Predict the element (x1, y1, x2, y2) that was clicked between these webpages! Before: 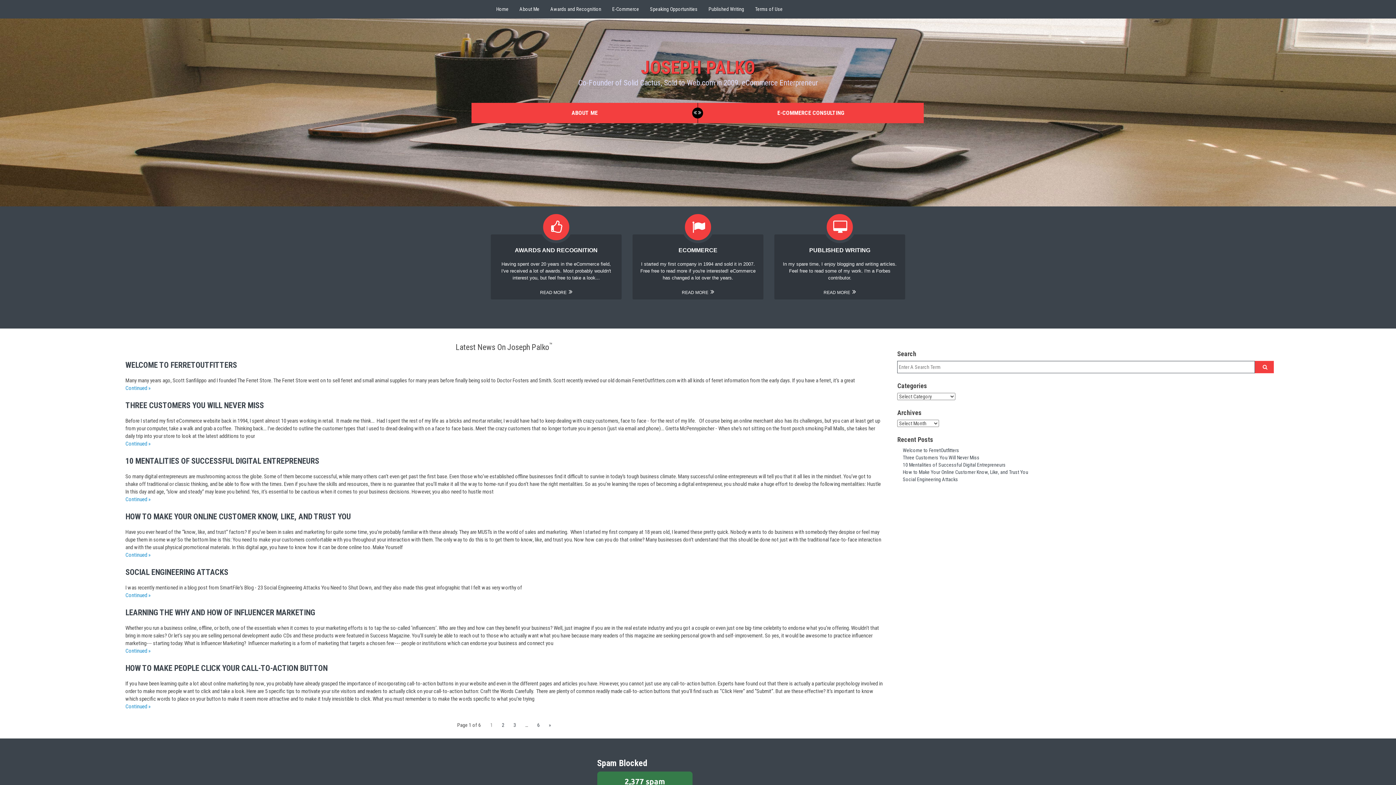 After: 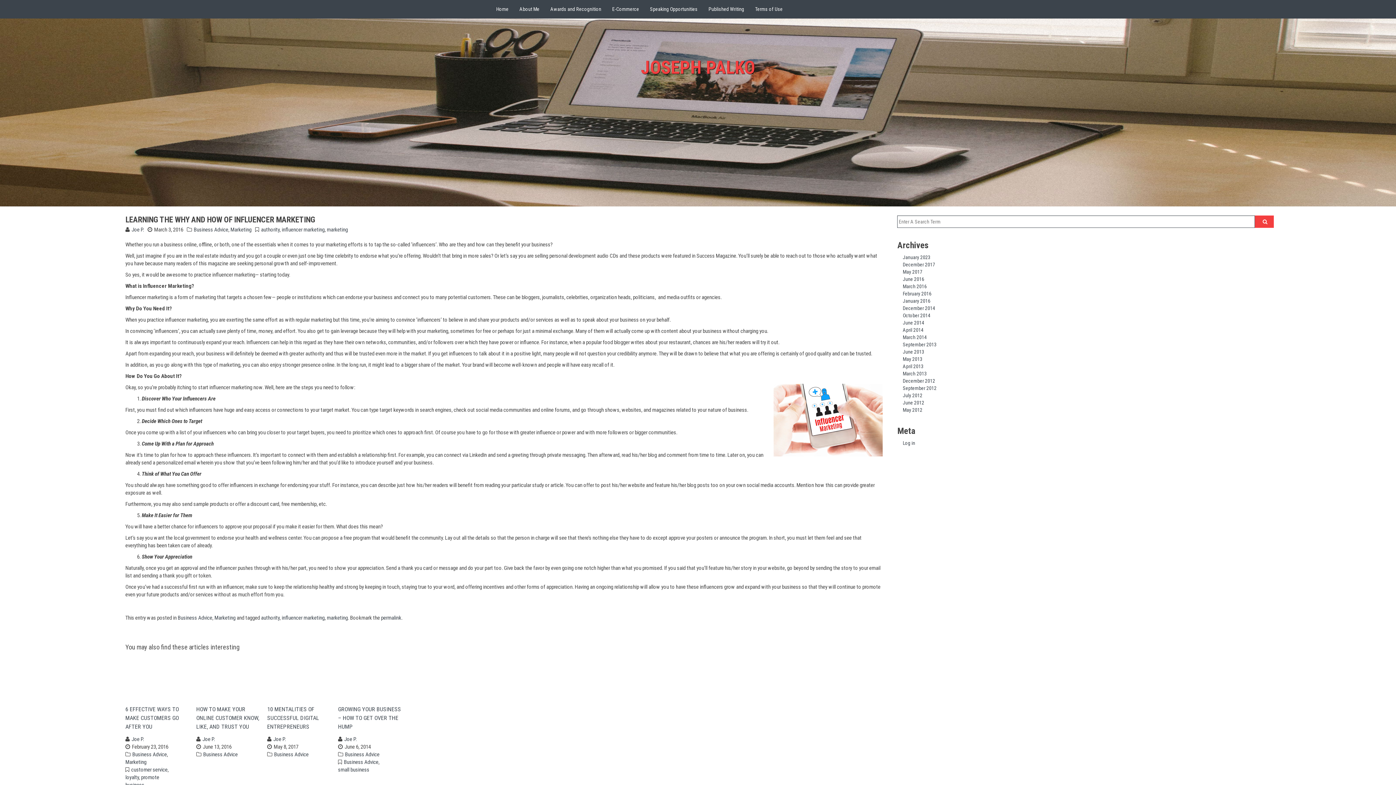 Action: label: LEARNING THE WHY AND HOW OF INFLUENCER MARKETING bbox: (125, 608, 315, 617)